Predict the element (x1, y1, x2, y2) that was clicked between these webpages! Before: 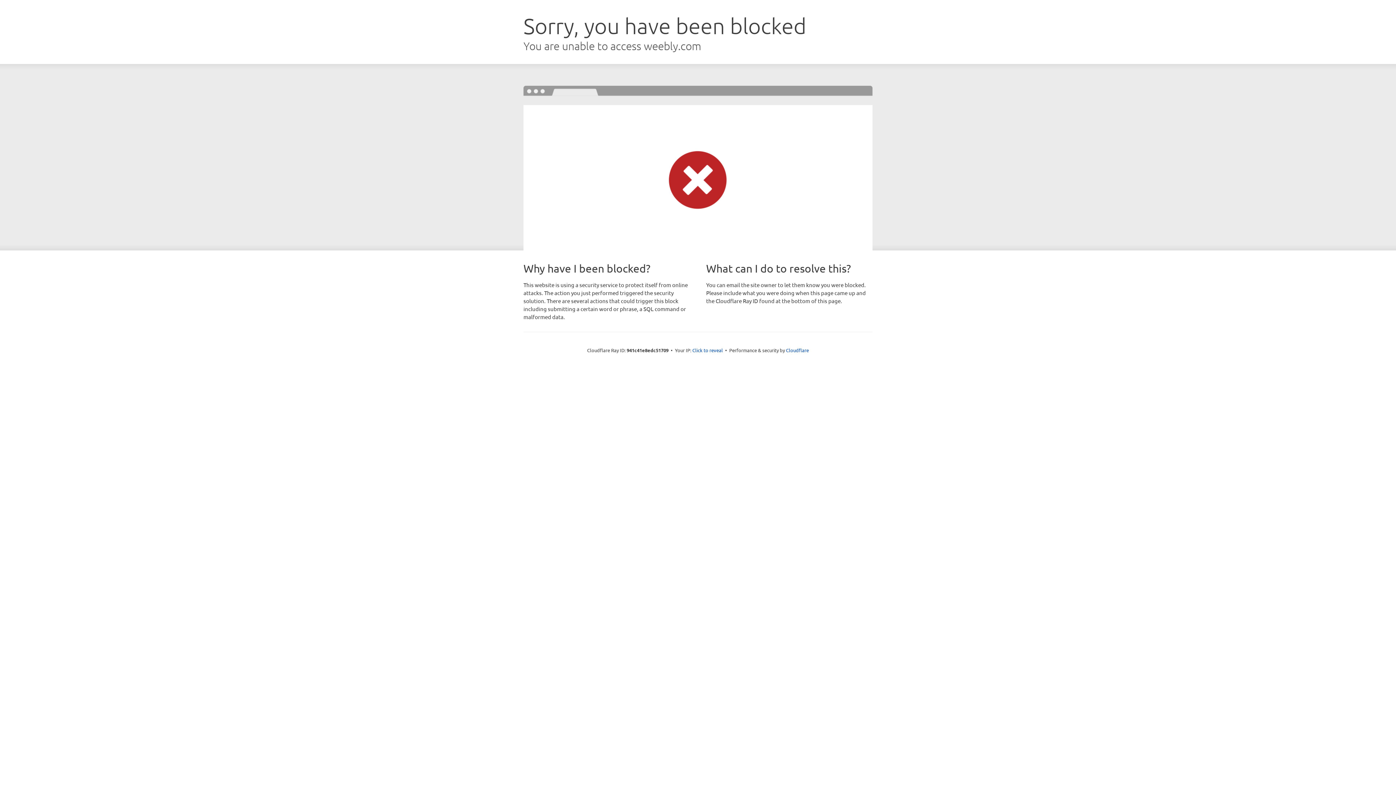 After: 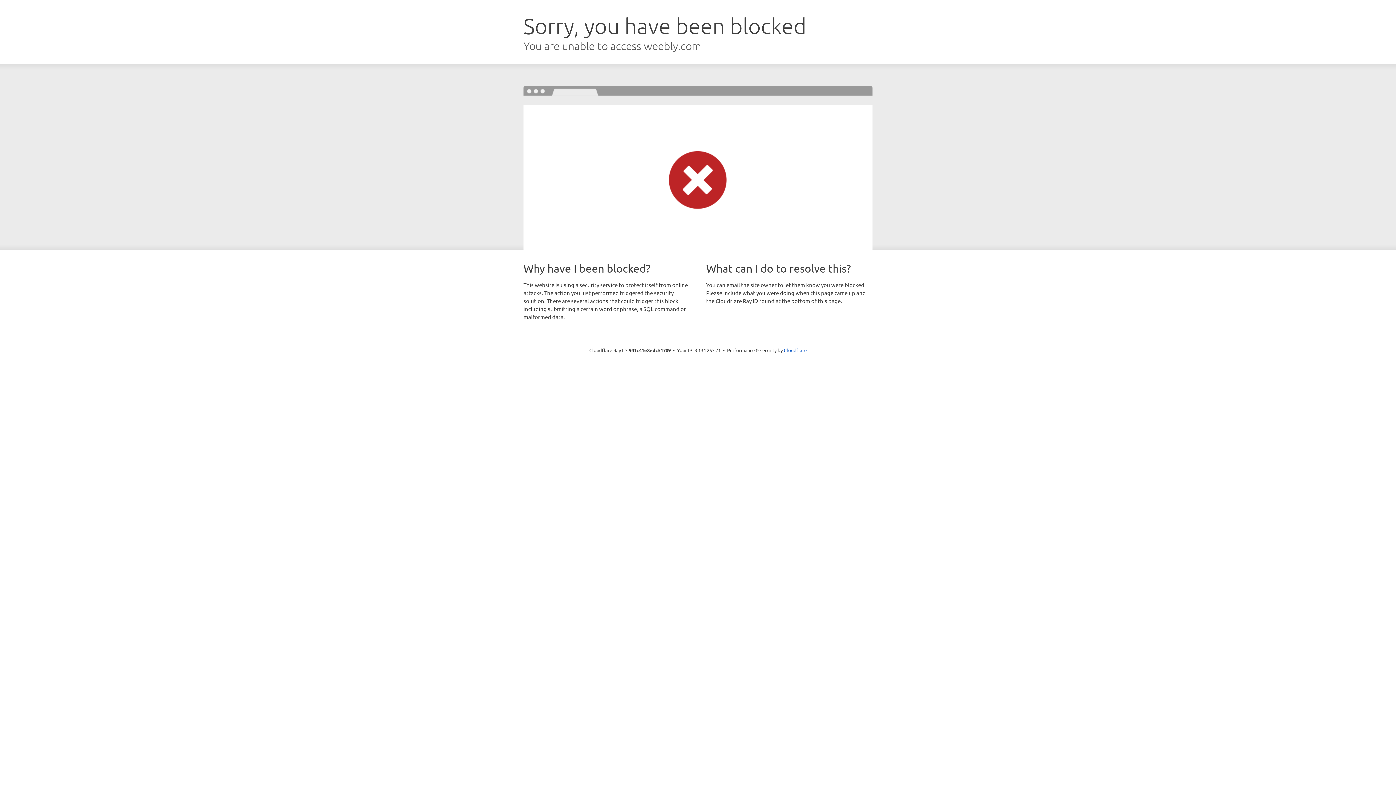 Action: bbox: (692, 346, 723, 353) label: Click to reveal